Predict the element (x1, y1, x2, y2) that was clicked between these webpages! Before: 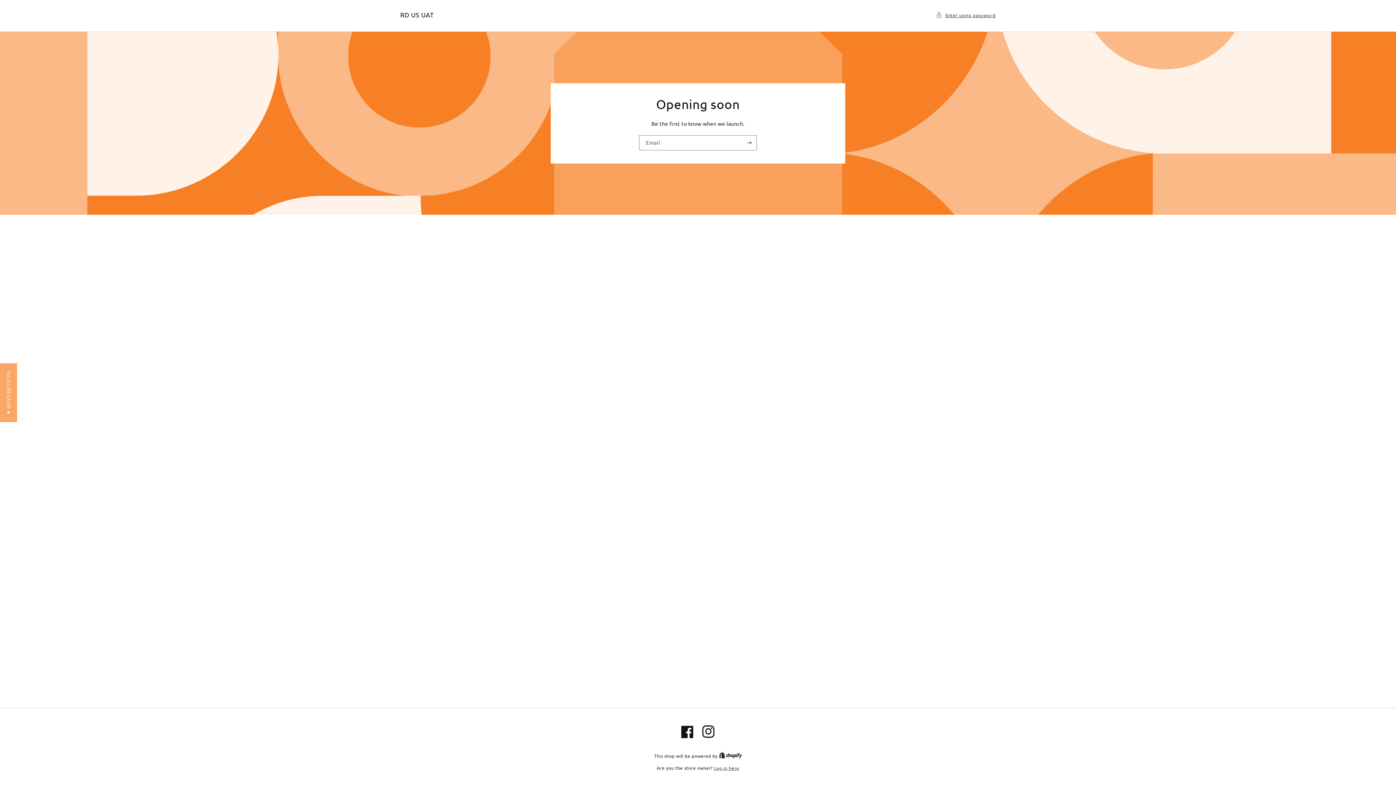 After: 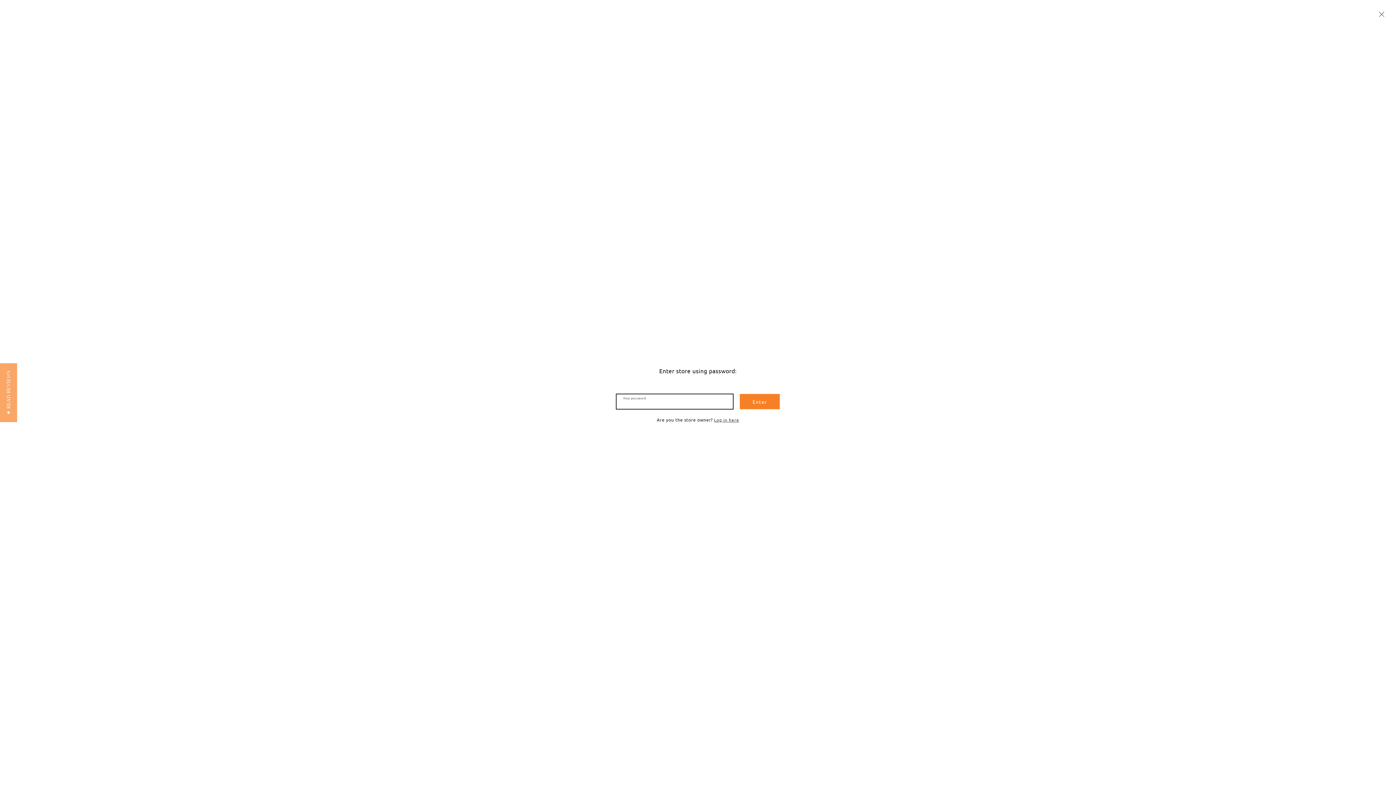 Action: label: Enter using password bbox: (936, 10, 996, 19)